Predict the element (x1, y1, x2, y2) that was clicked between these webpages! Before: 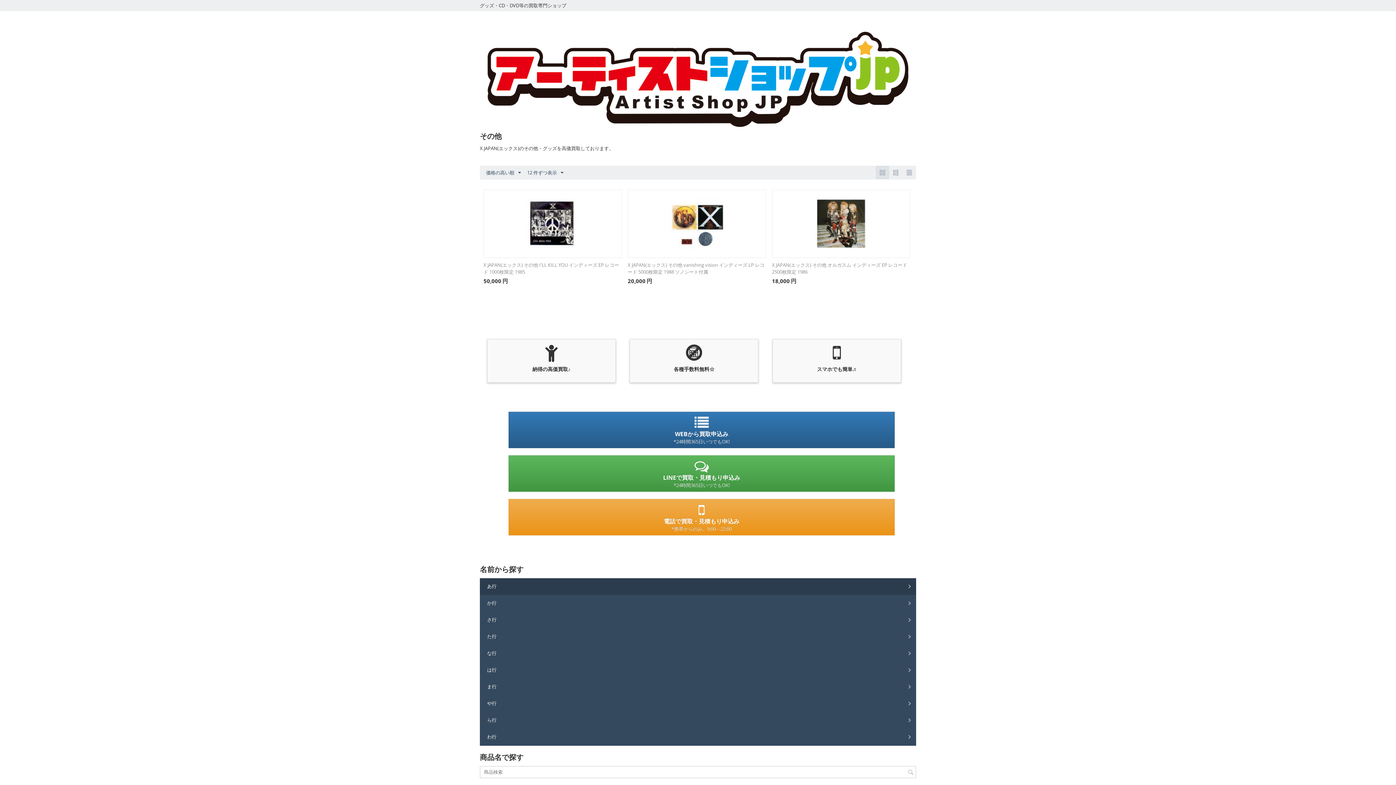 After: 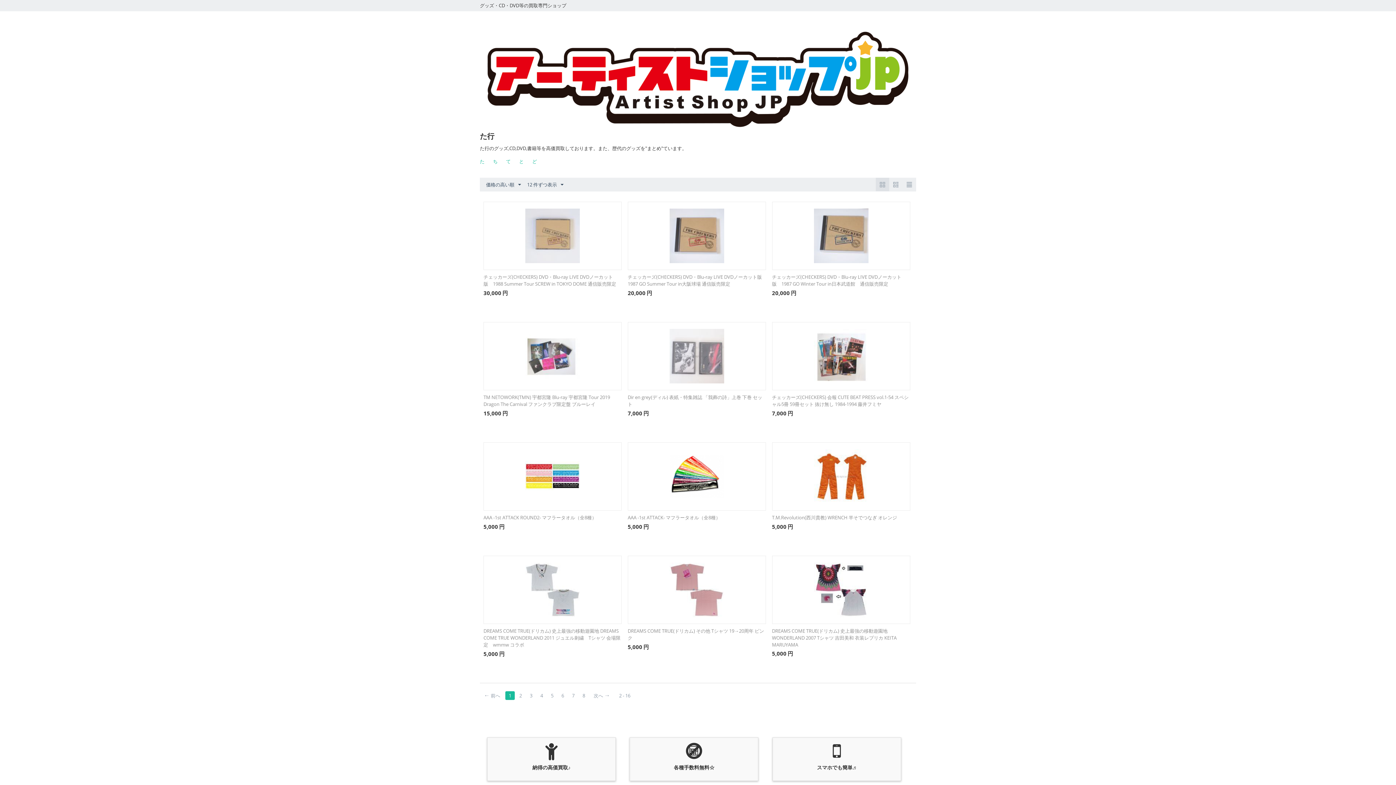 Action: label: た行 bbox: (480, 628, 916, 645)